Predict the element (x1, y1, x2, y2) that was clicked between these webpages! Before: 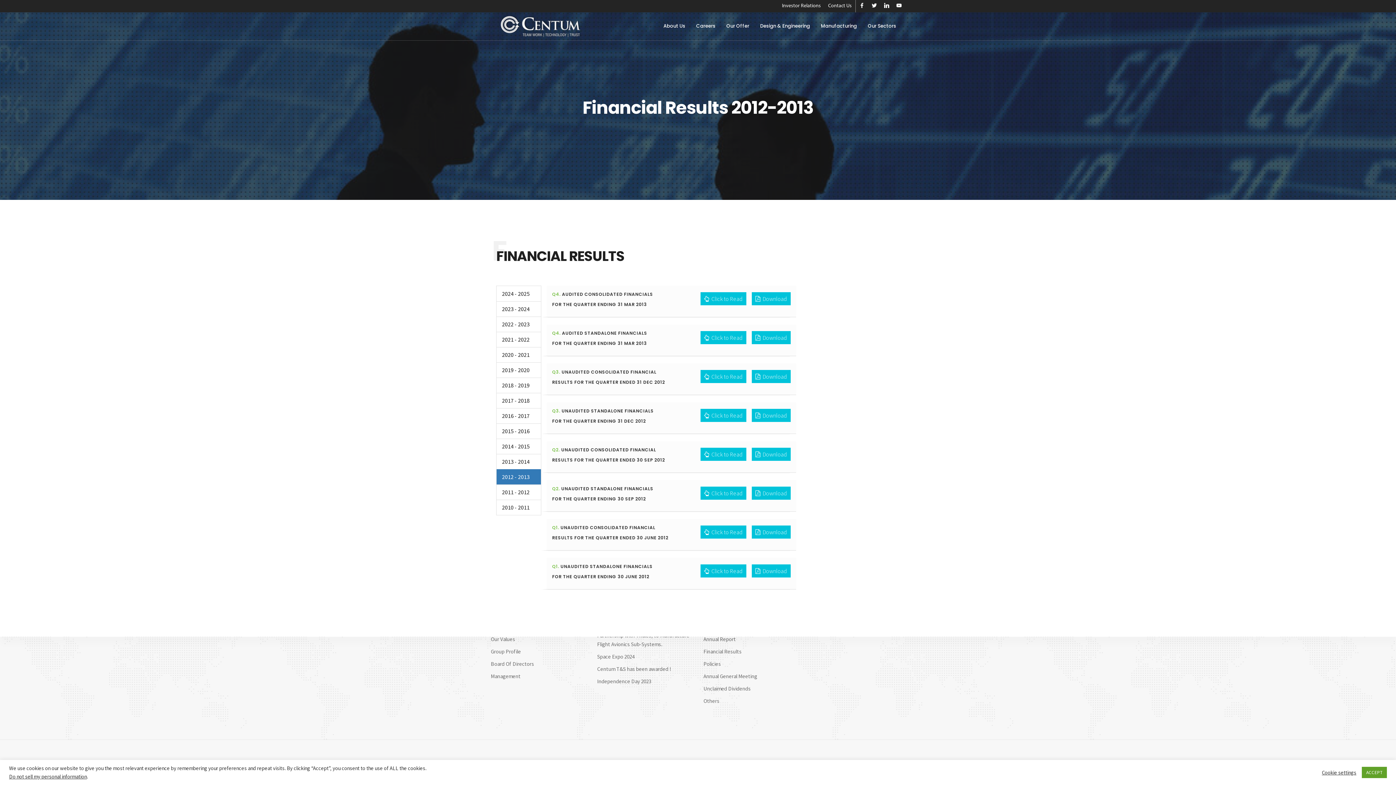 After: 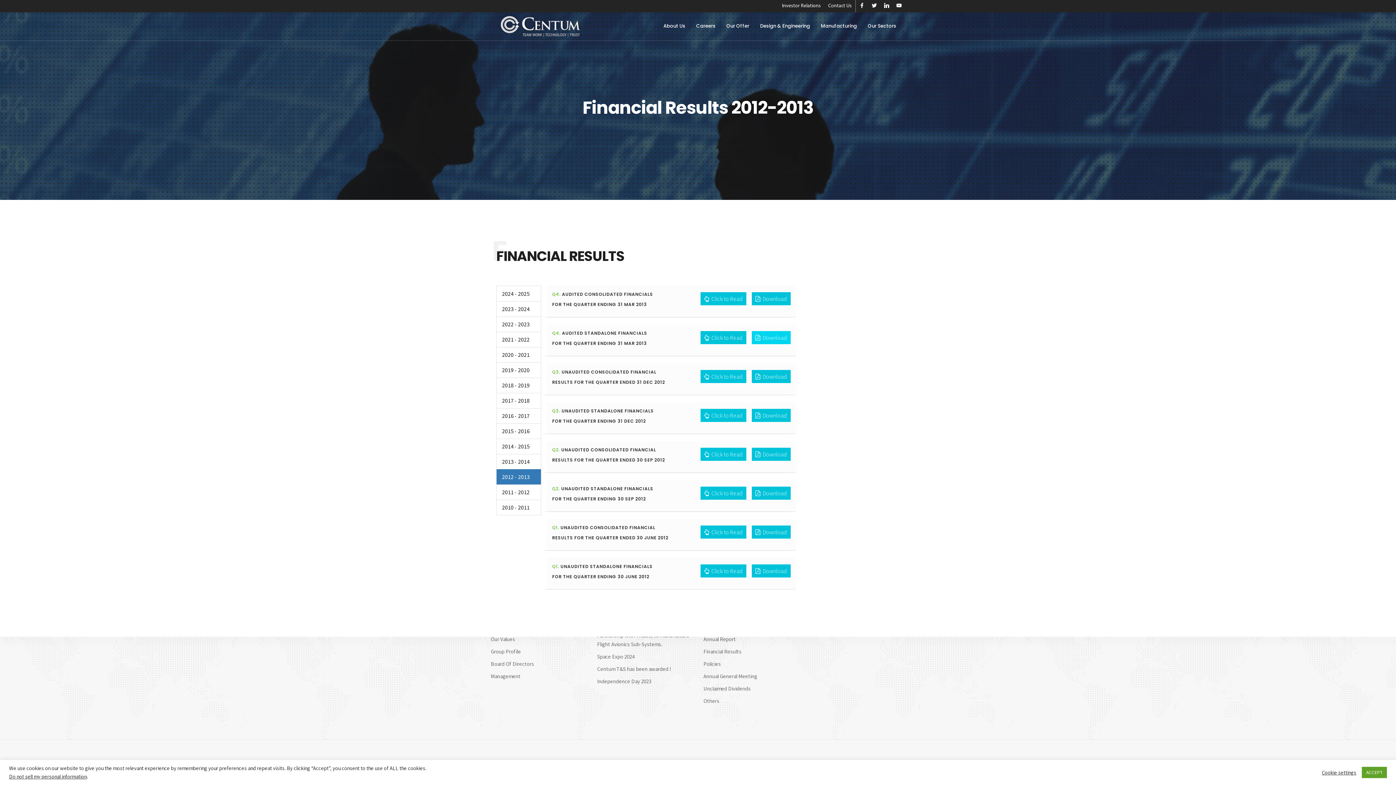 Action: label:   Download bbox: (752, 331, 790, 344)